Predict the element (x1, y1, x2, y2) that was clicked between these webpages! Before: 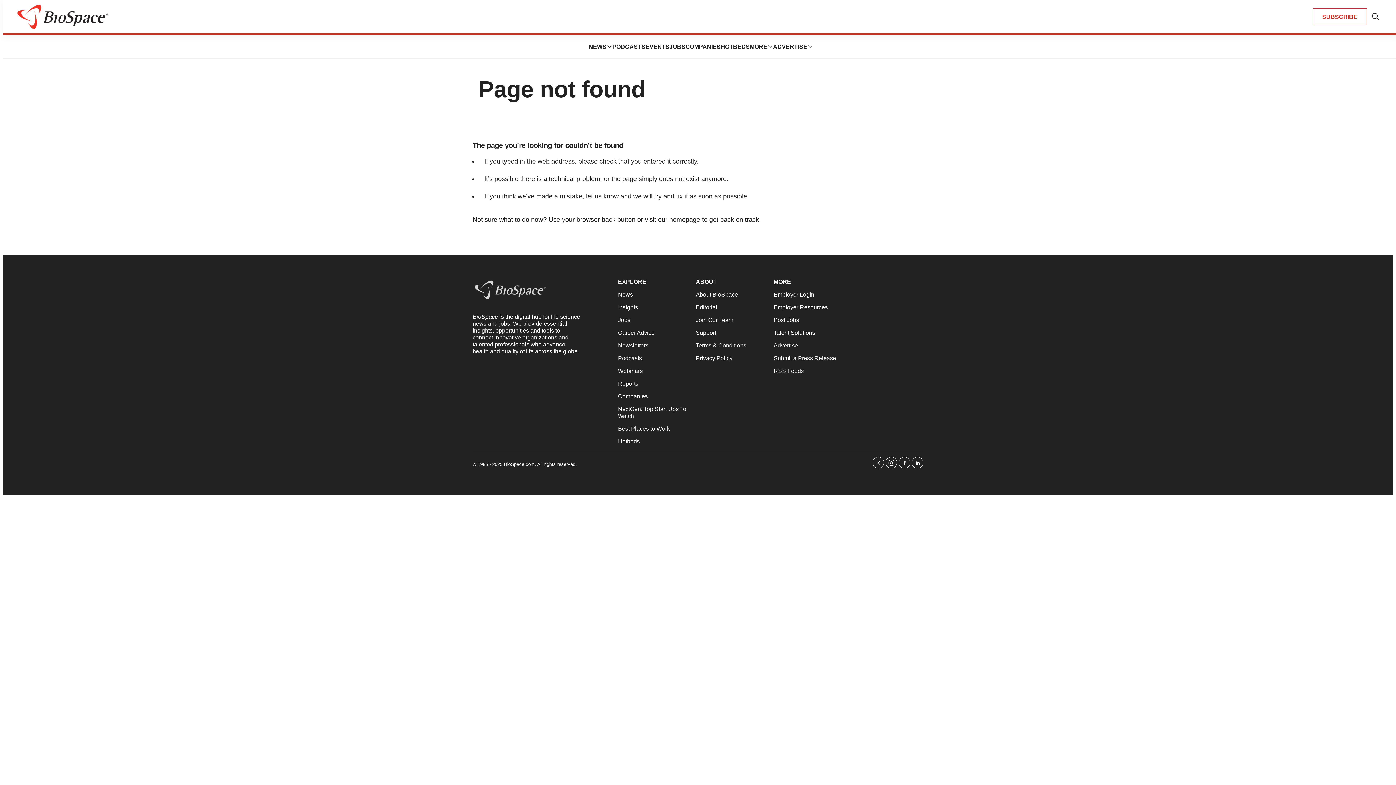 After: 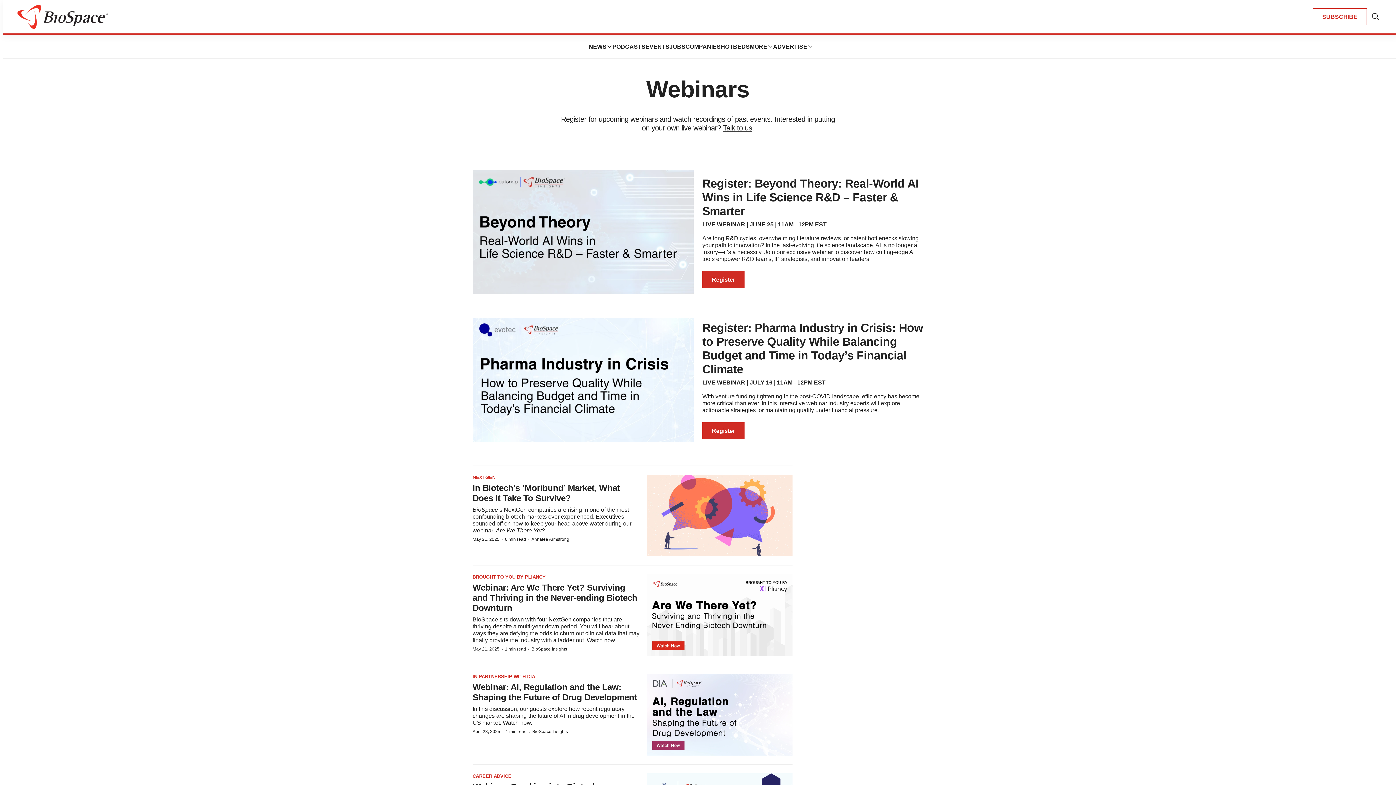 Action: label: Webinars bbox: (618, 367, 690, 374)